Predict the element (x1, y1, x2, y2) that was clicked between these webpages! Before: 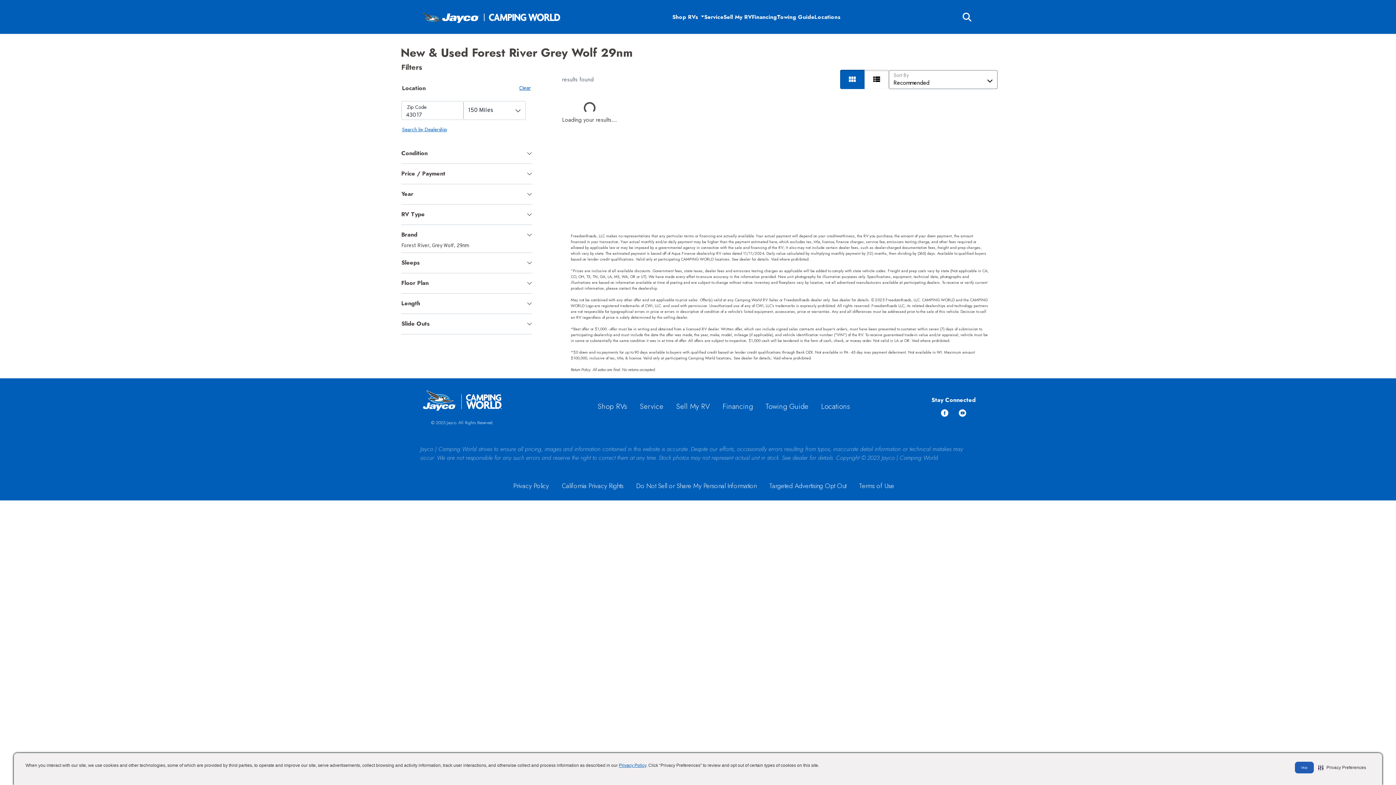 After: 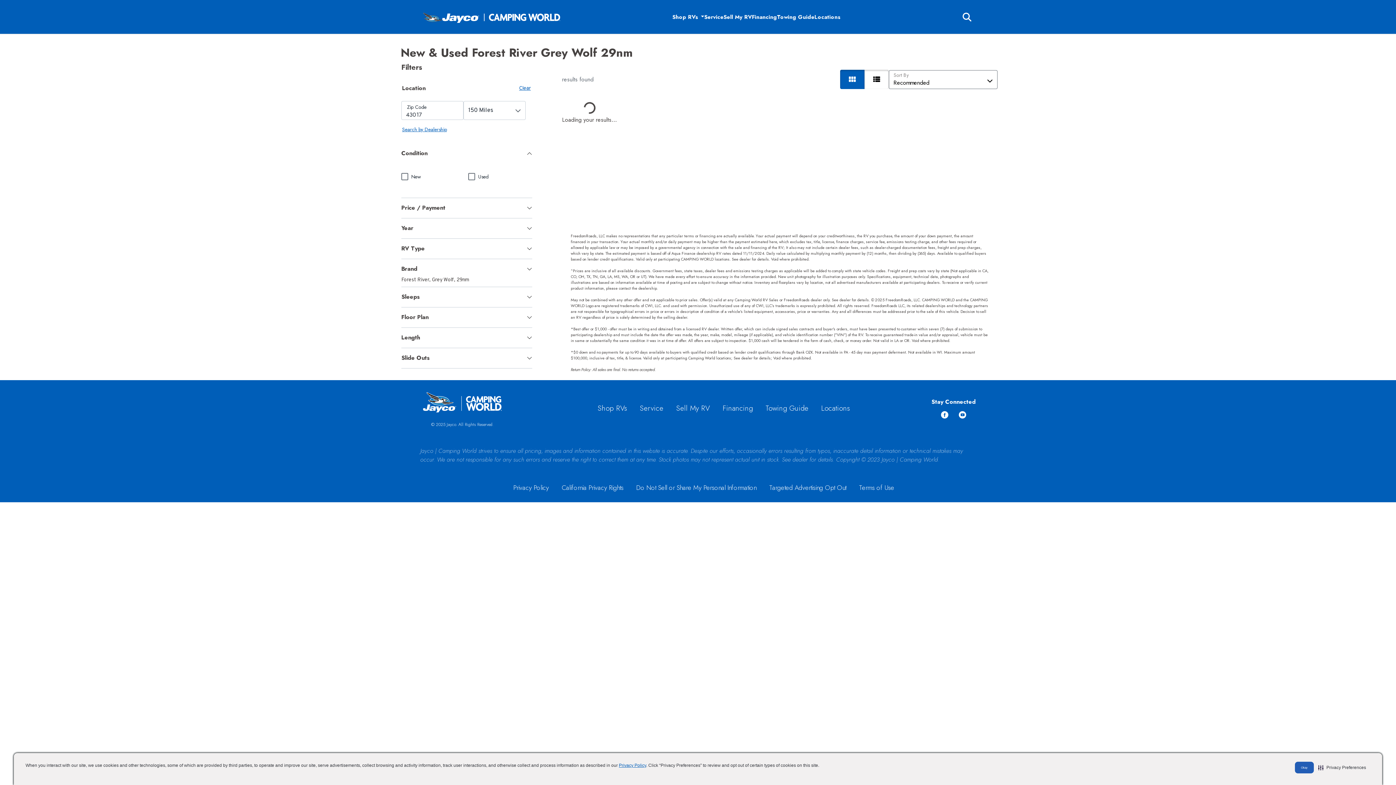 Action: label: Condition bbox: (401, 143, 532, 160)